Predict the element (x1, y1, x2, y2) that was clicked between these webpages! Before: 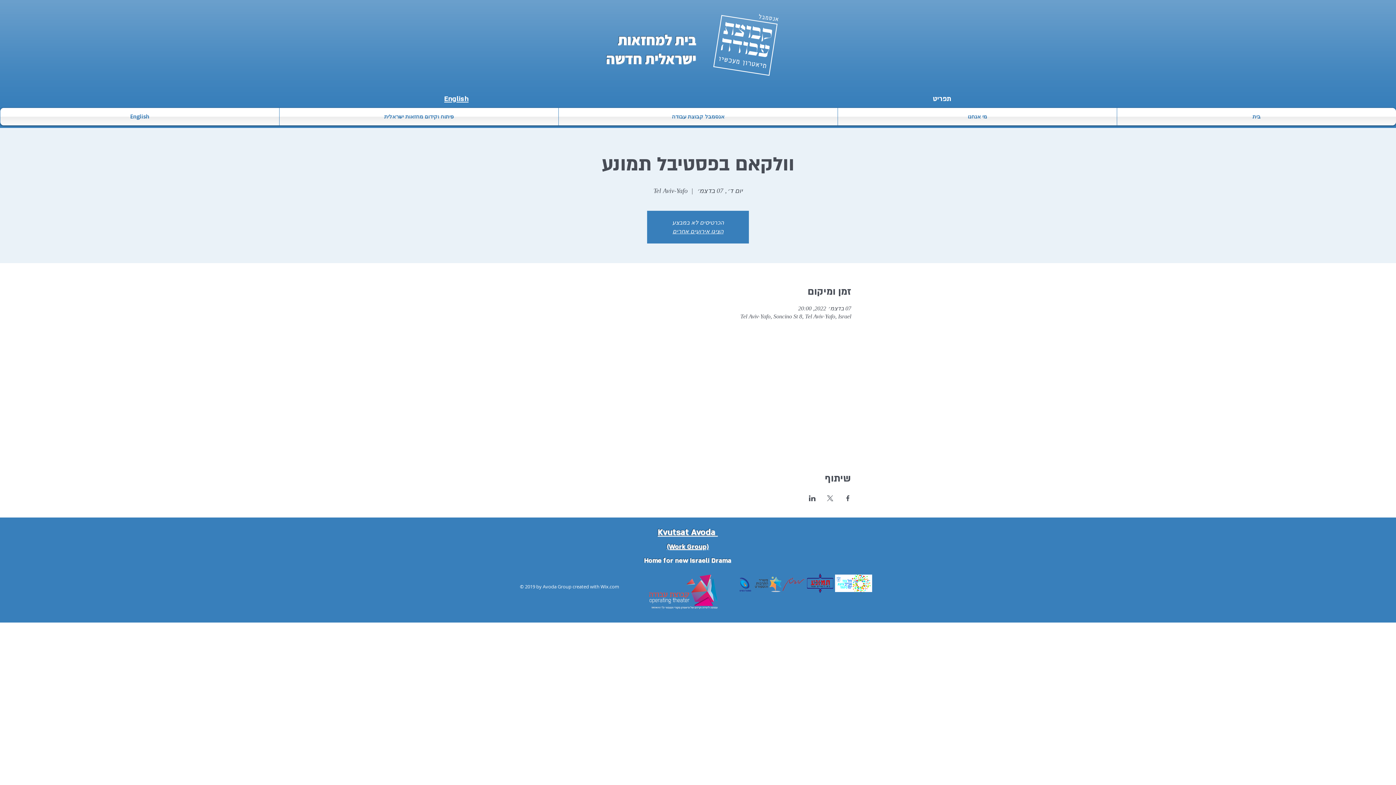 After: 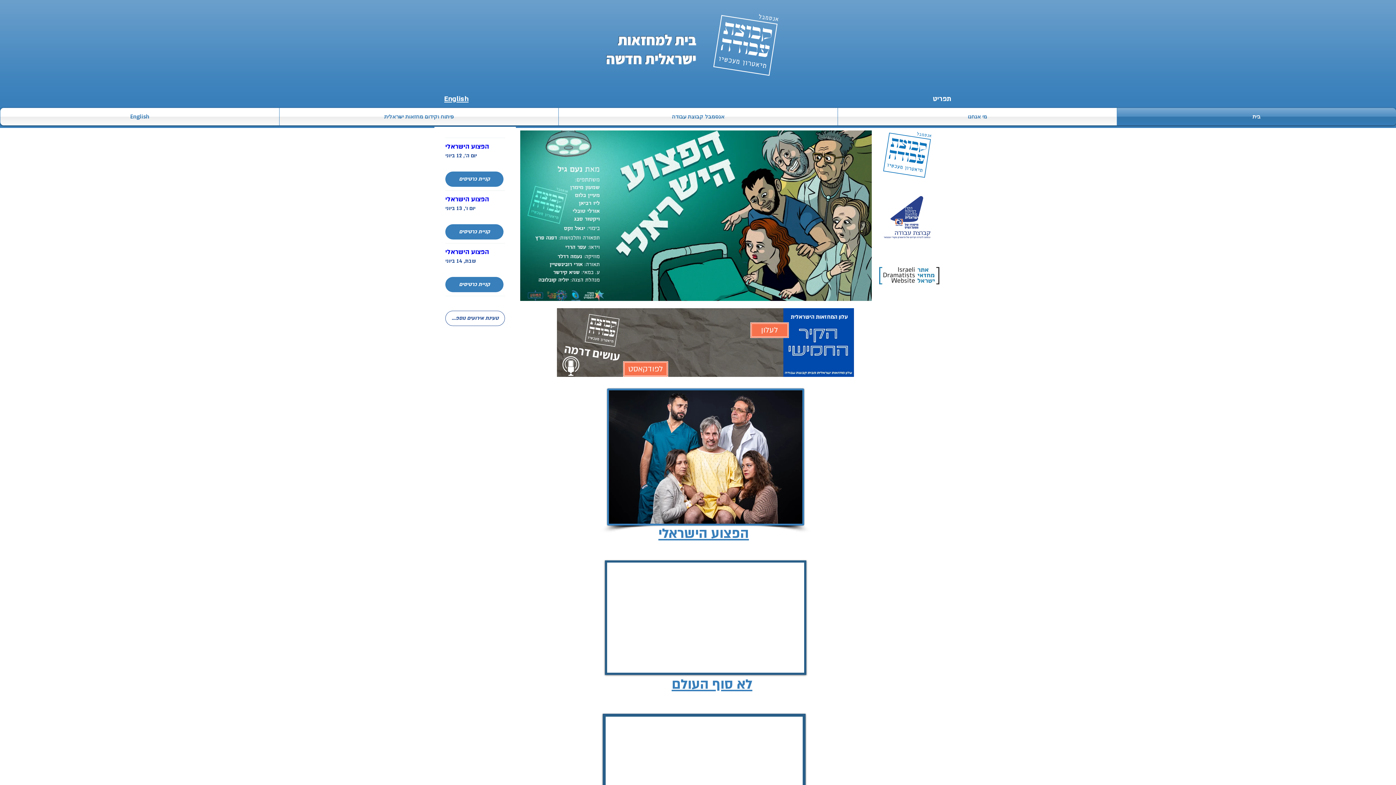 Action: label: בית bbox: (1117, 108, 1396, 125)